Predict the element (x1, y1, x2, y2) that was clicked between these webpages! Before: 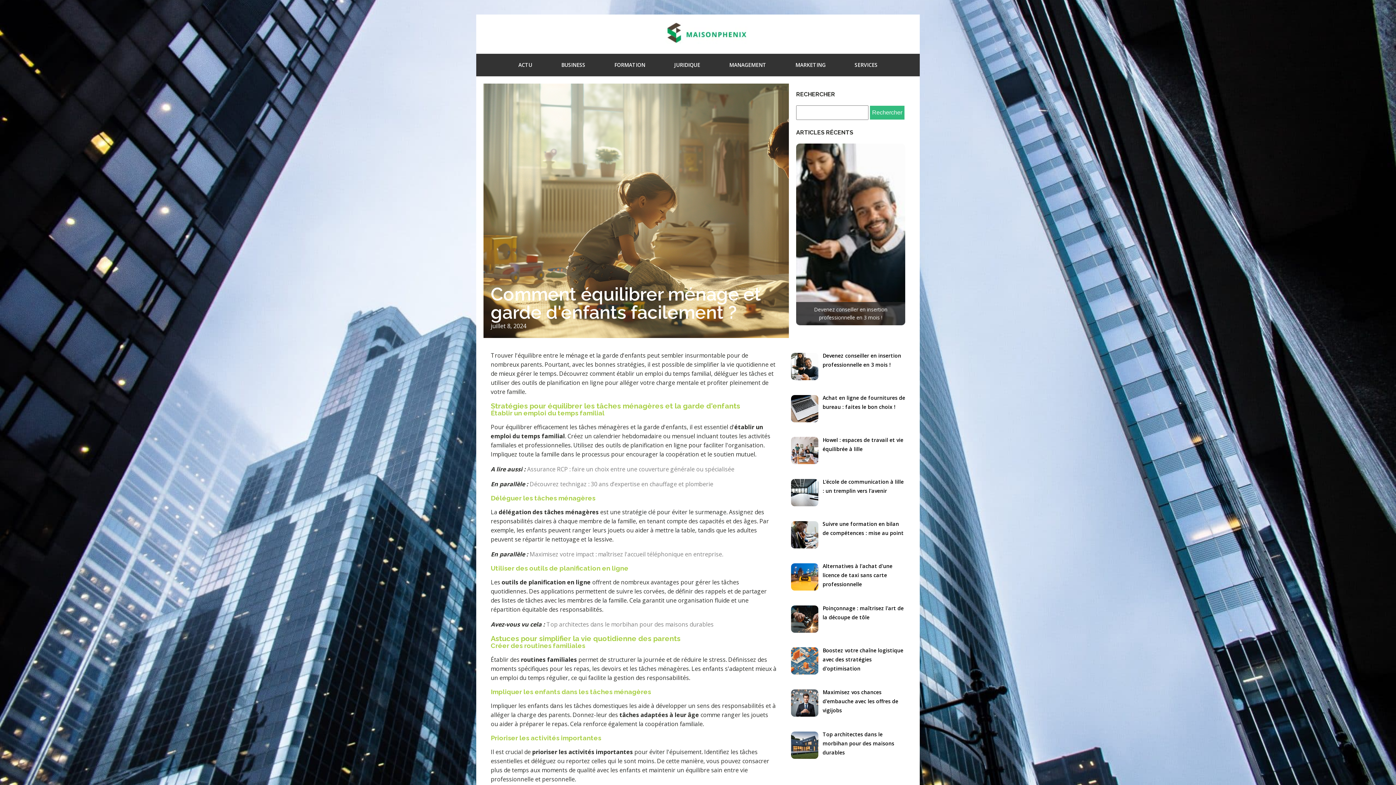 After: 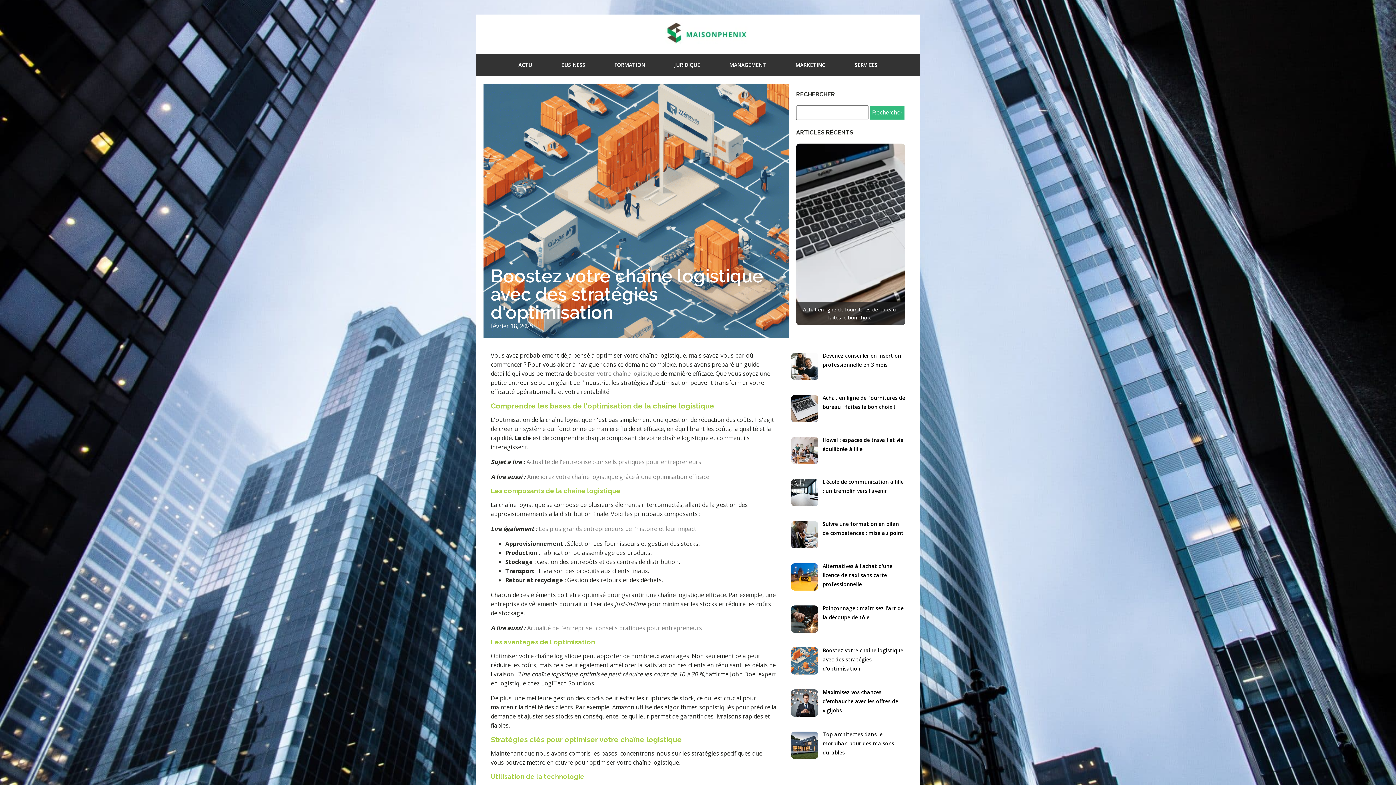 Action: label: Boostez votre chaîne logistique avec des stratégies d'optimisation bbox: (822, 646, 903, 672)